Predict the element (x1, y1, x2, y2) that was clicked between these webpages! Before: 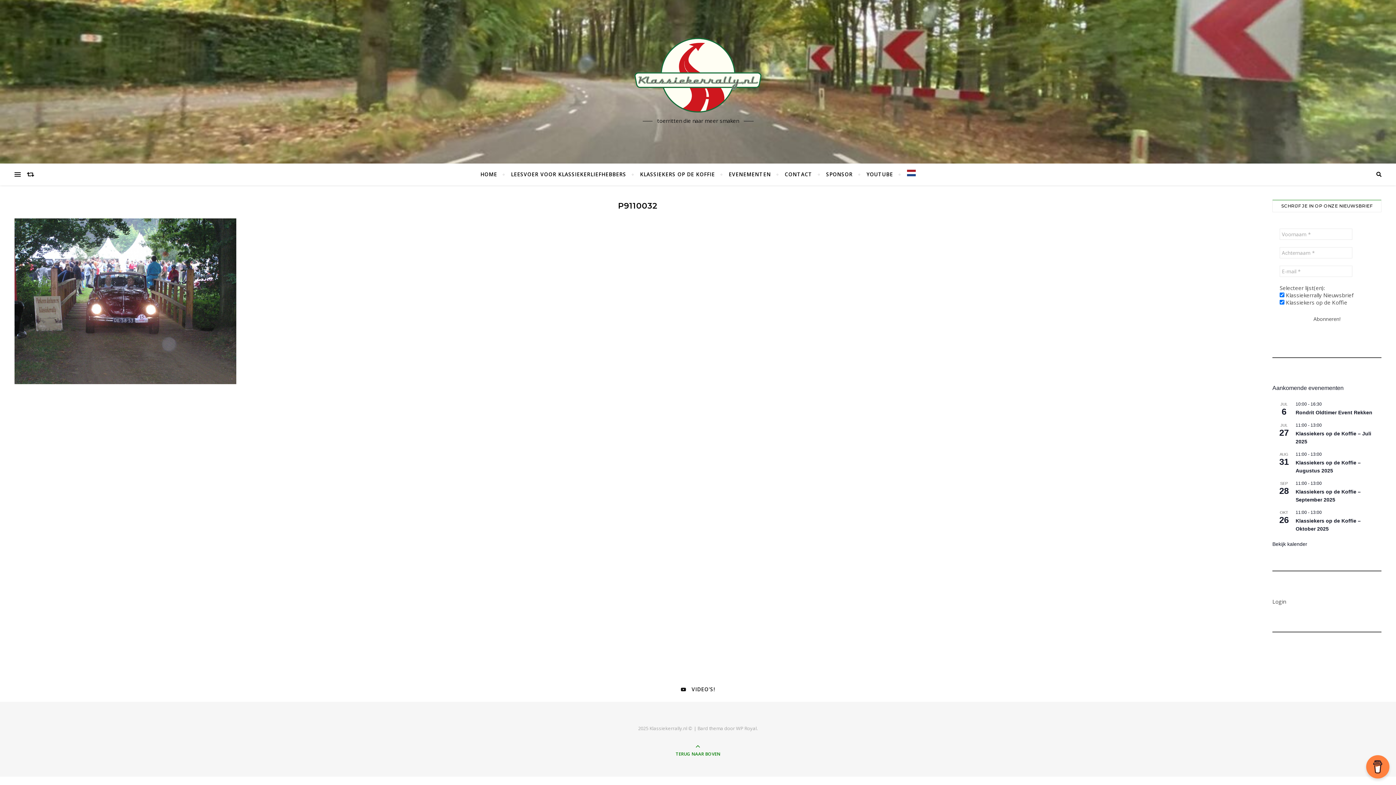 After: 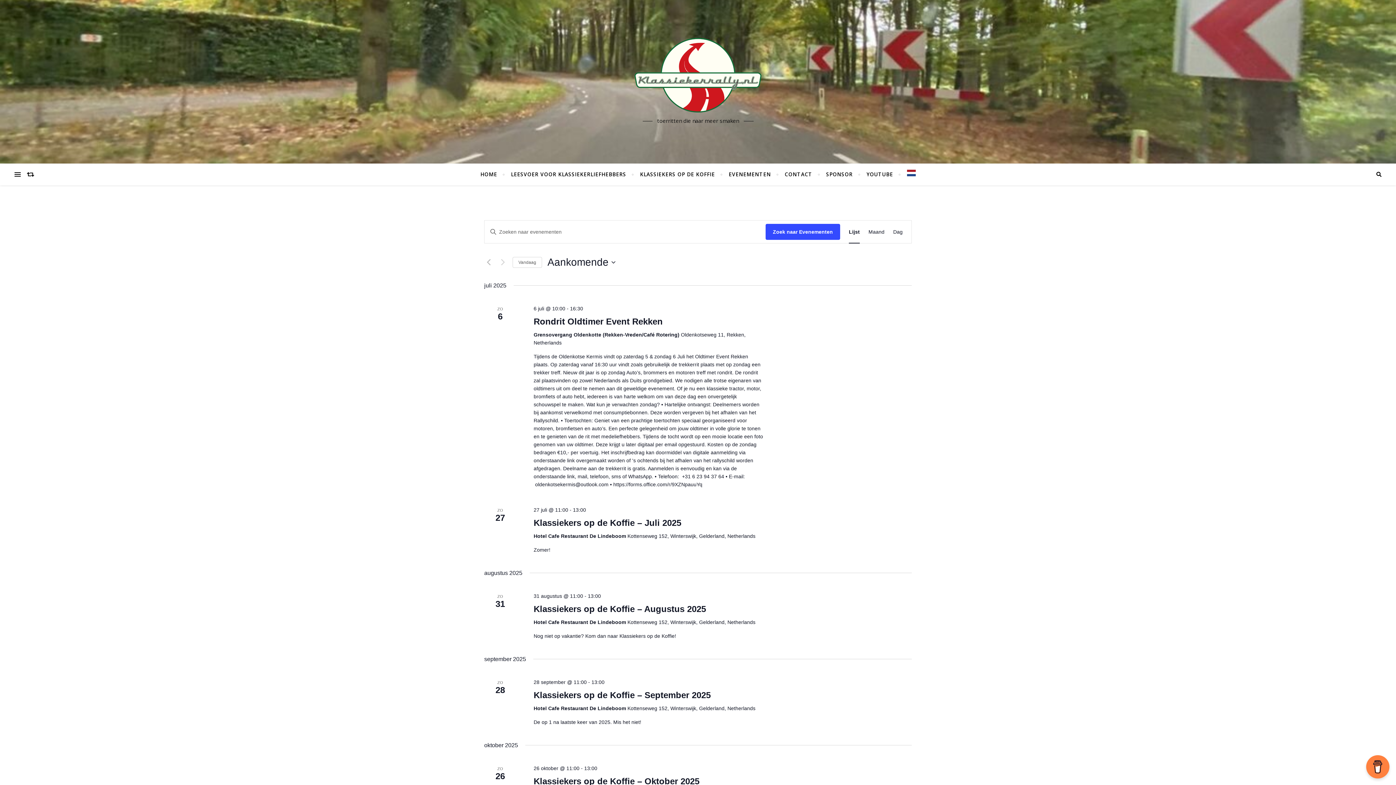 Action: bbox: (1272, 541, 1307, 547) label: Bekijk kalender